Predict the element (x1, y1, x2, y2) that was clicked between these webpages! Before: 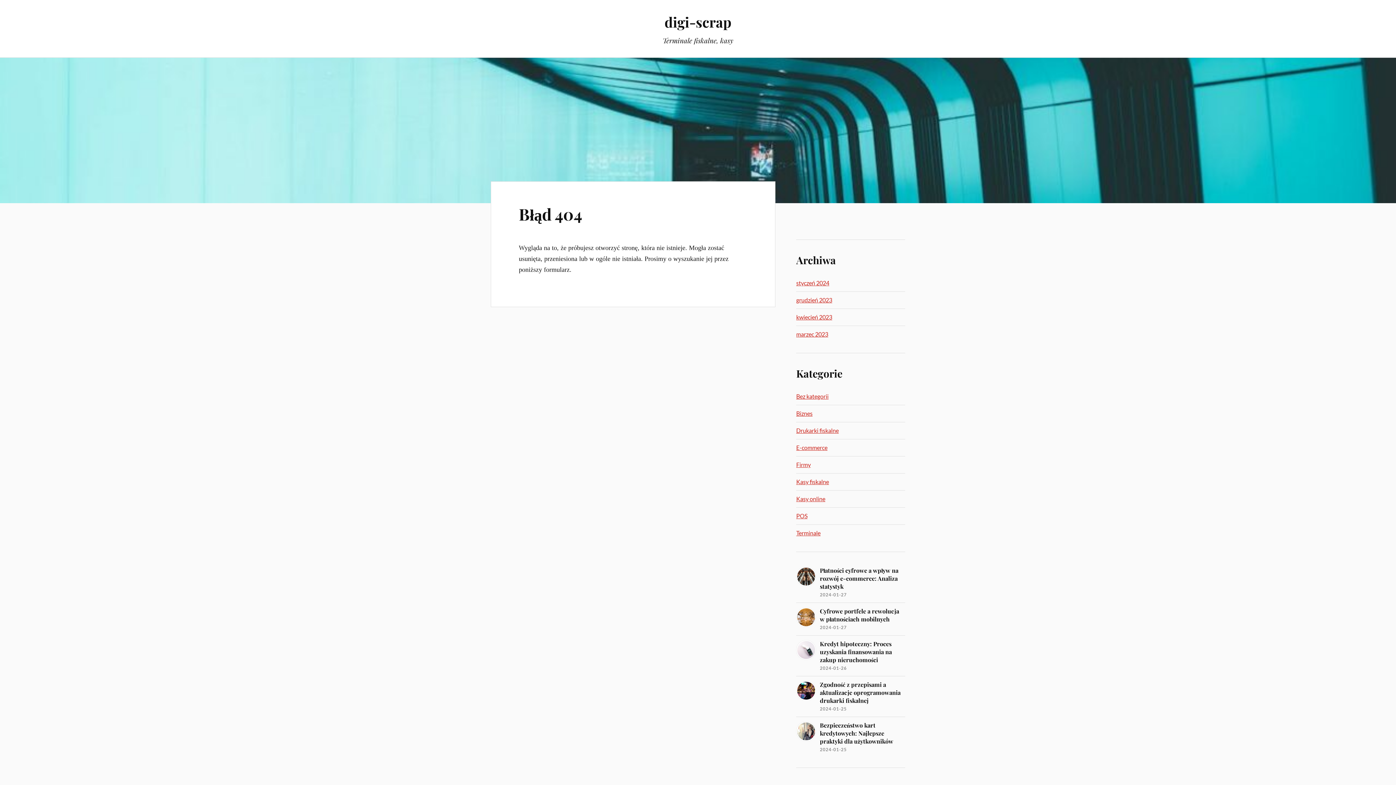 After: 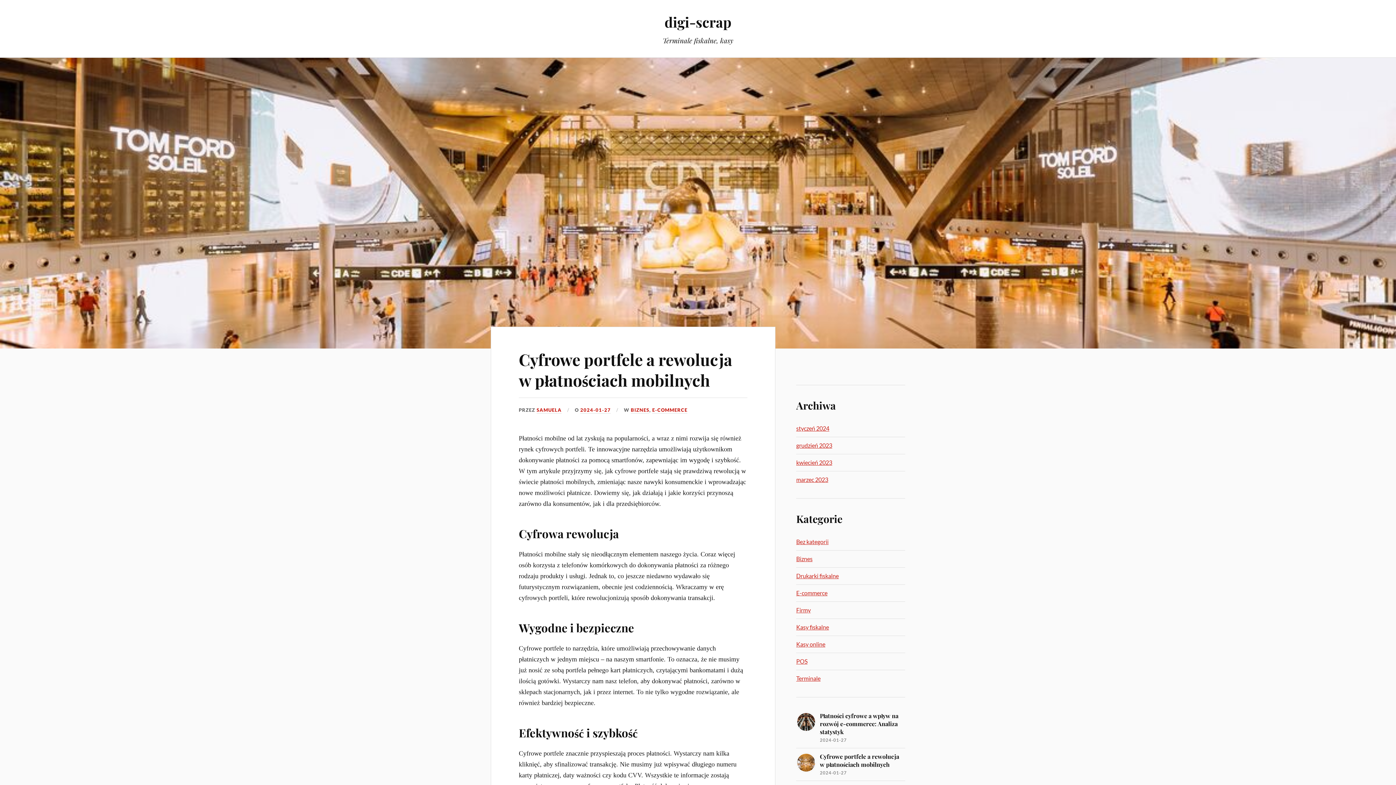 Action: bbox: (796, 607, 905, 631) label: Cyfrowe portfele a rewolucja w płatnościach mobilnych

2024-01-27